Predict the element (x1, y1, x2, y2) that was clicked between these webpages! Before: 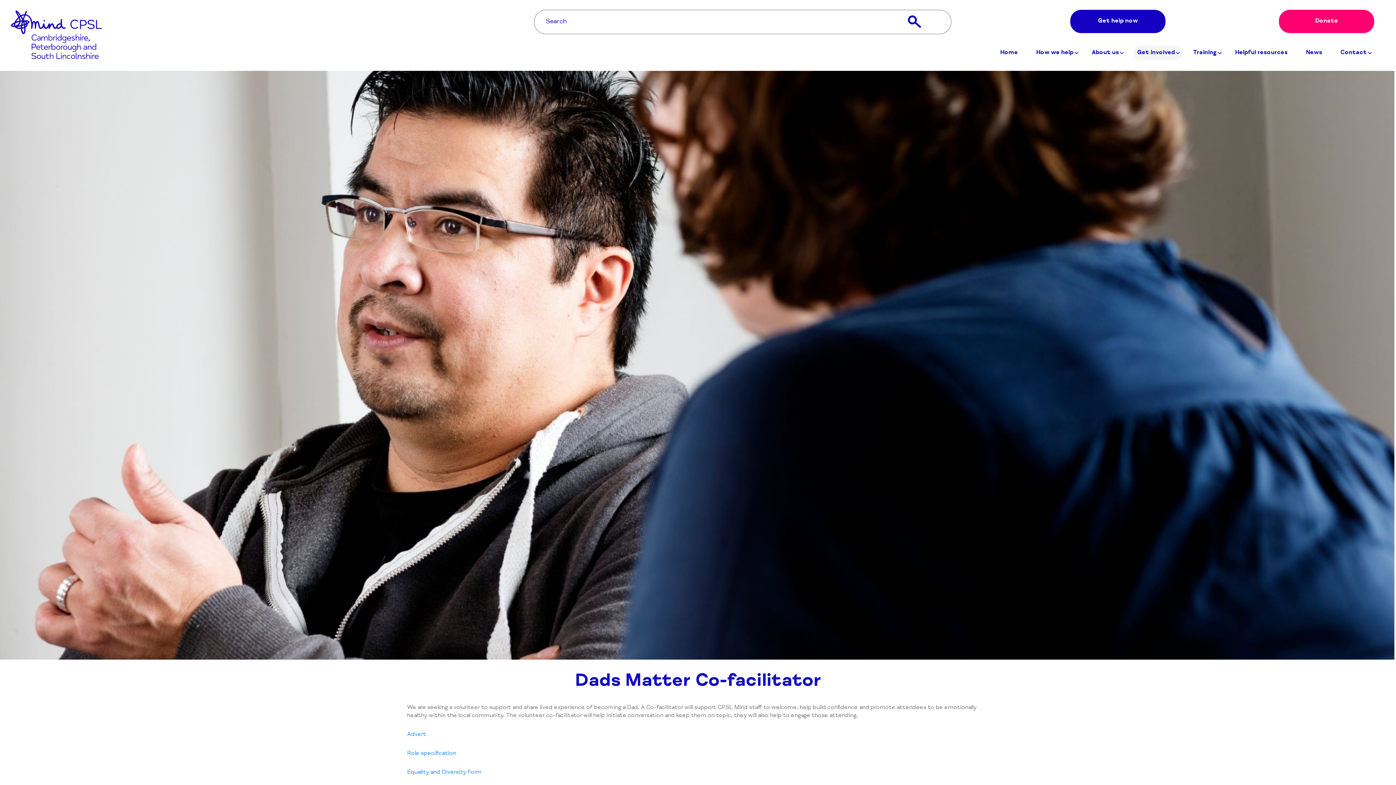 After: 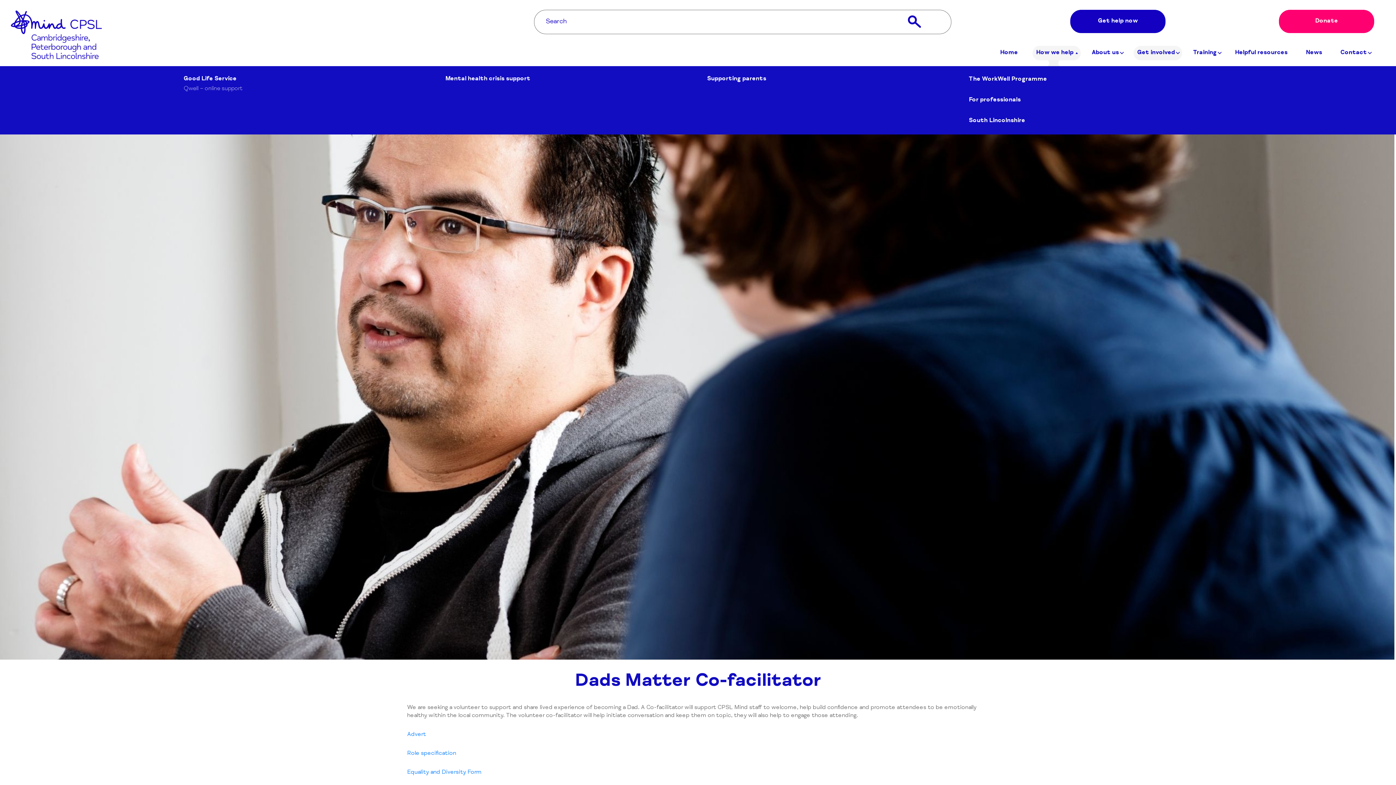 Action: bbox: (1032, 45, 1081, 60) label: How we help